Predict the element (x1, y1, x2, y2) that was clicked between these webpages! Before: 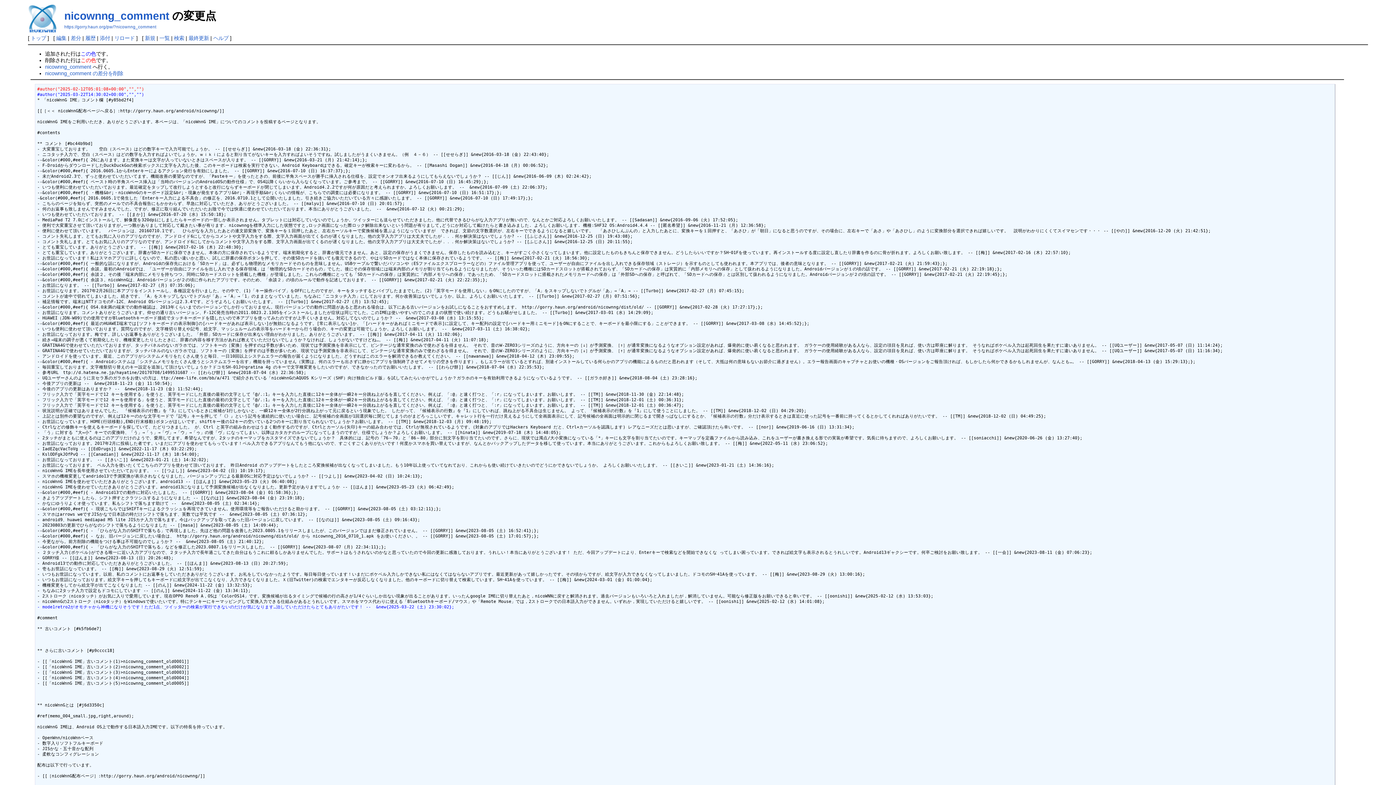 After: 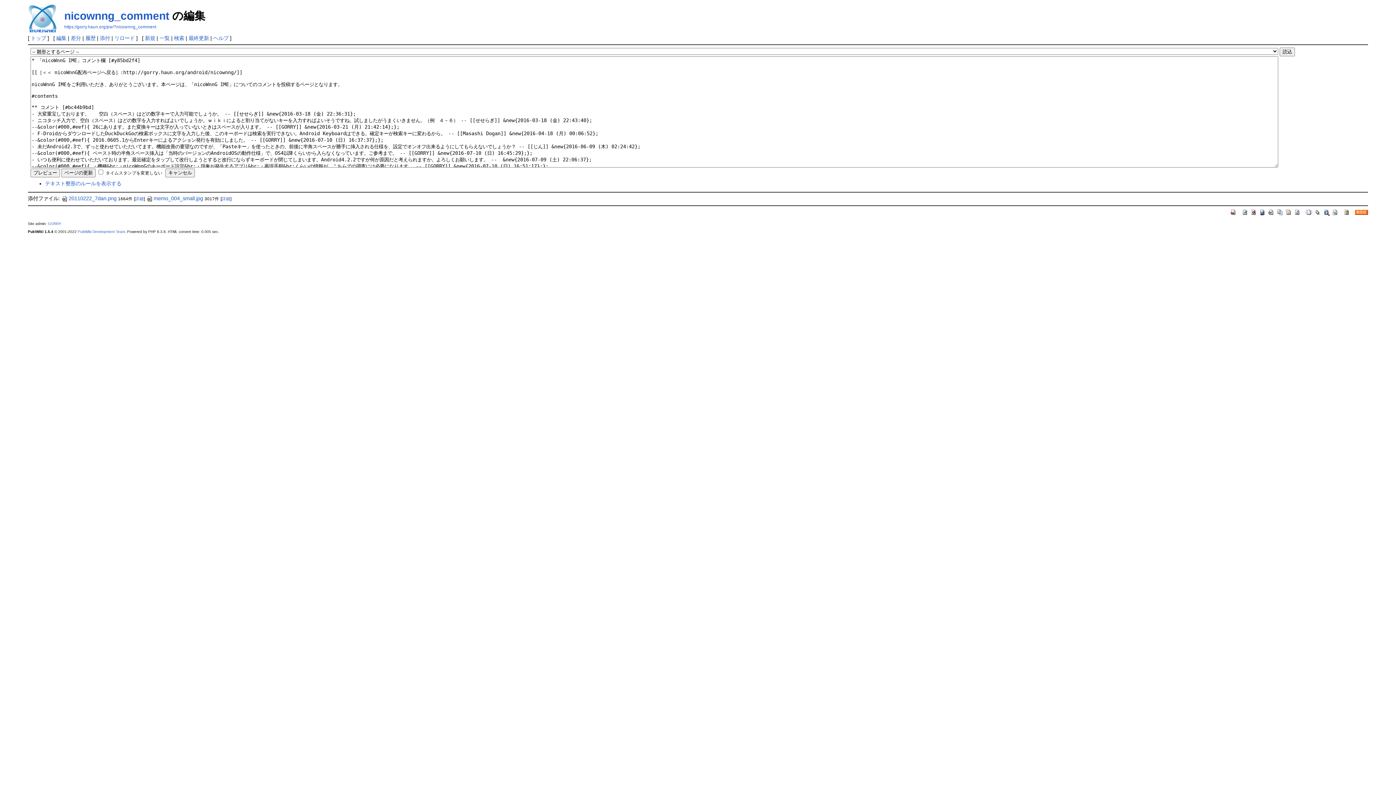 Action: bbox: (56, 35, 66, 41) label: 編集